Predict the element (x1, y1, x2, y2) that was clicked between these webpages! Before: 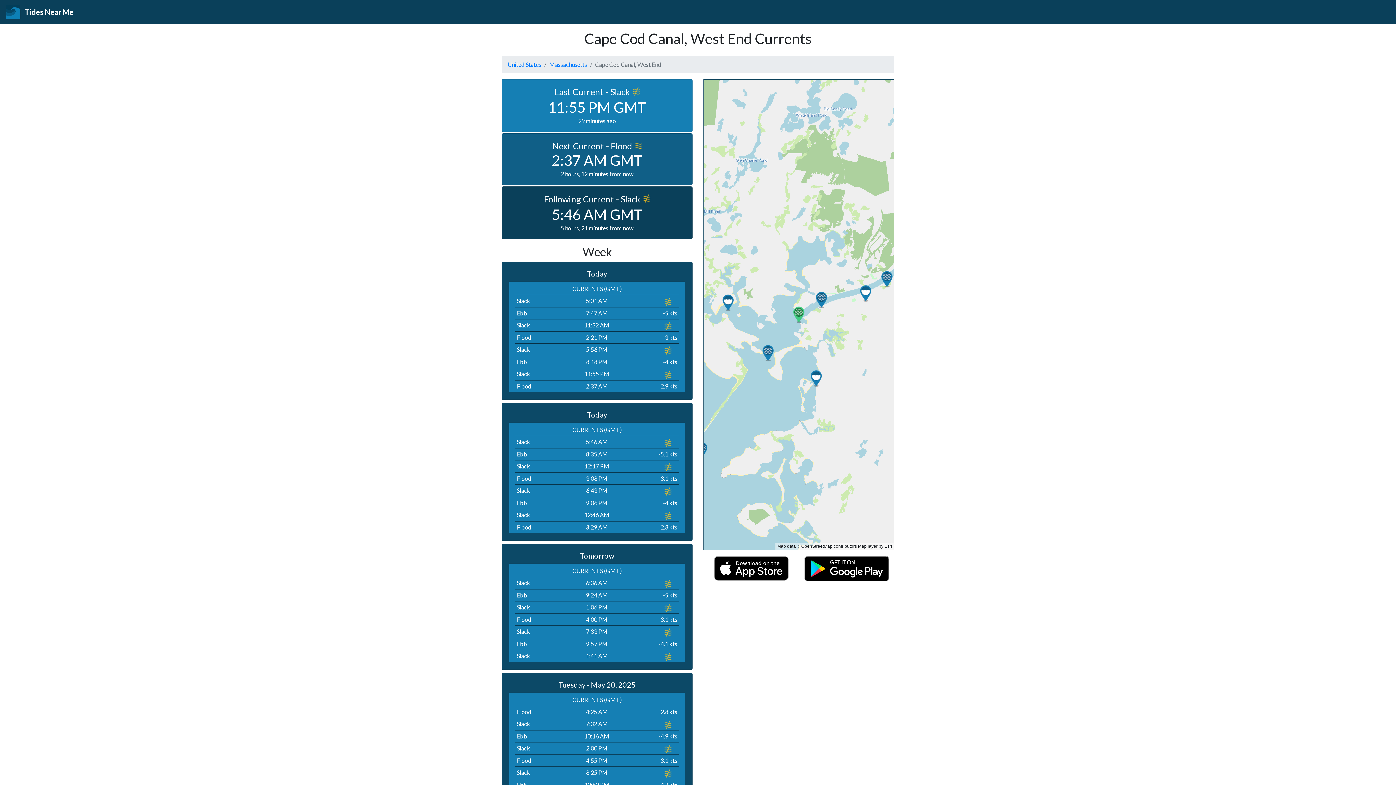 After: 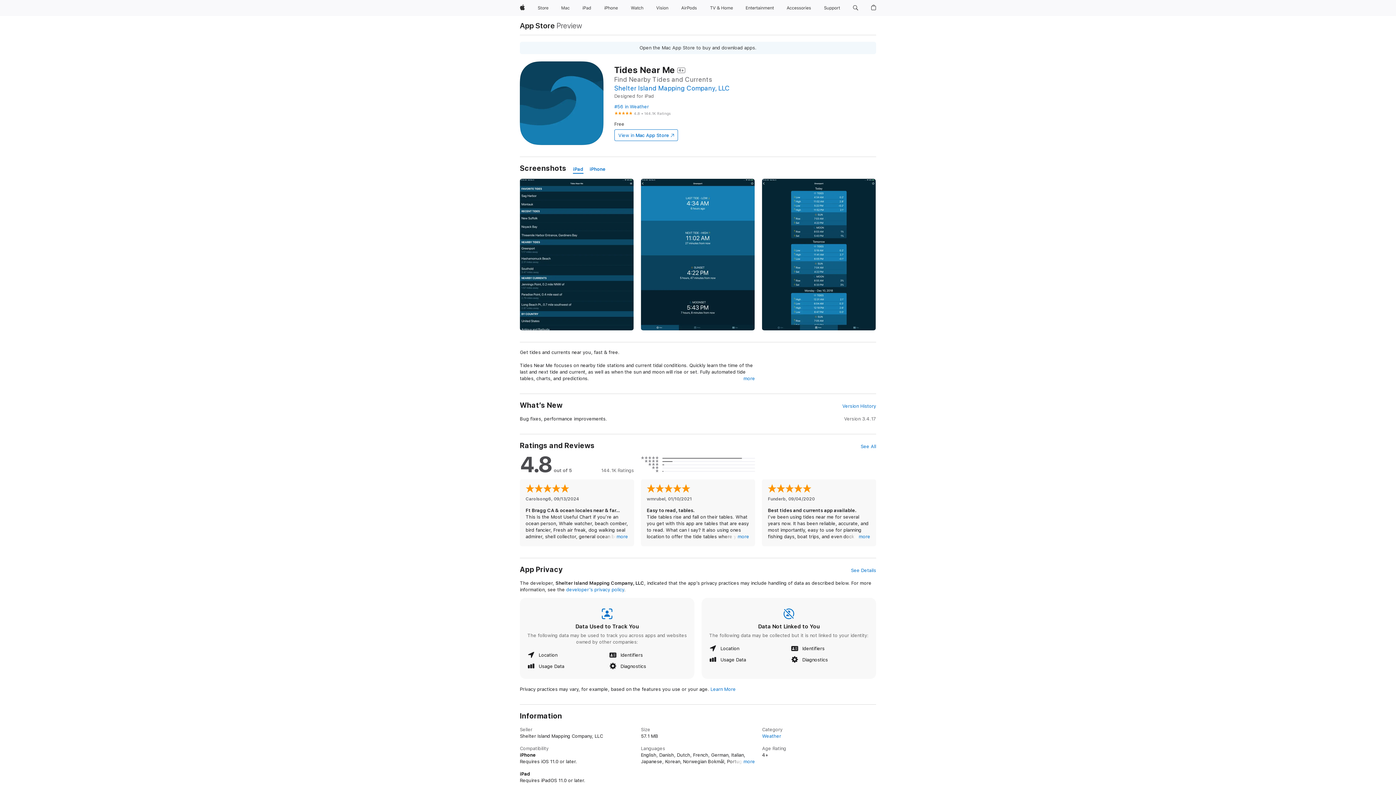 Action: bbox: (709, 564, 793, 571)